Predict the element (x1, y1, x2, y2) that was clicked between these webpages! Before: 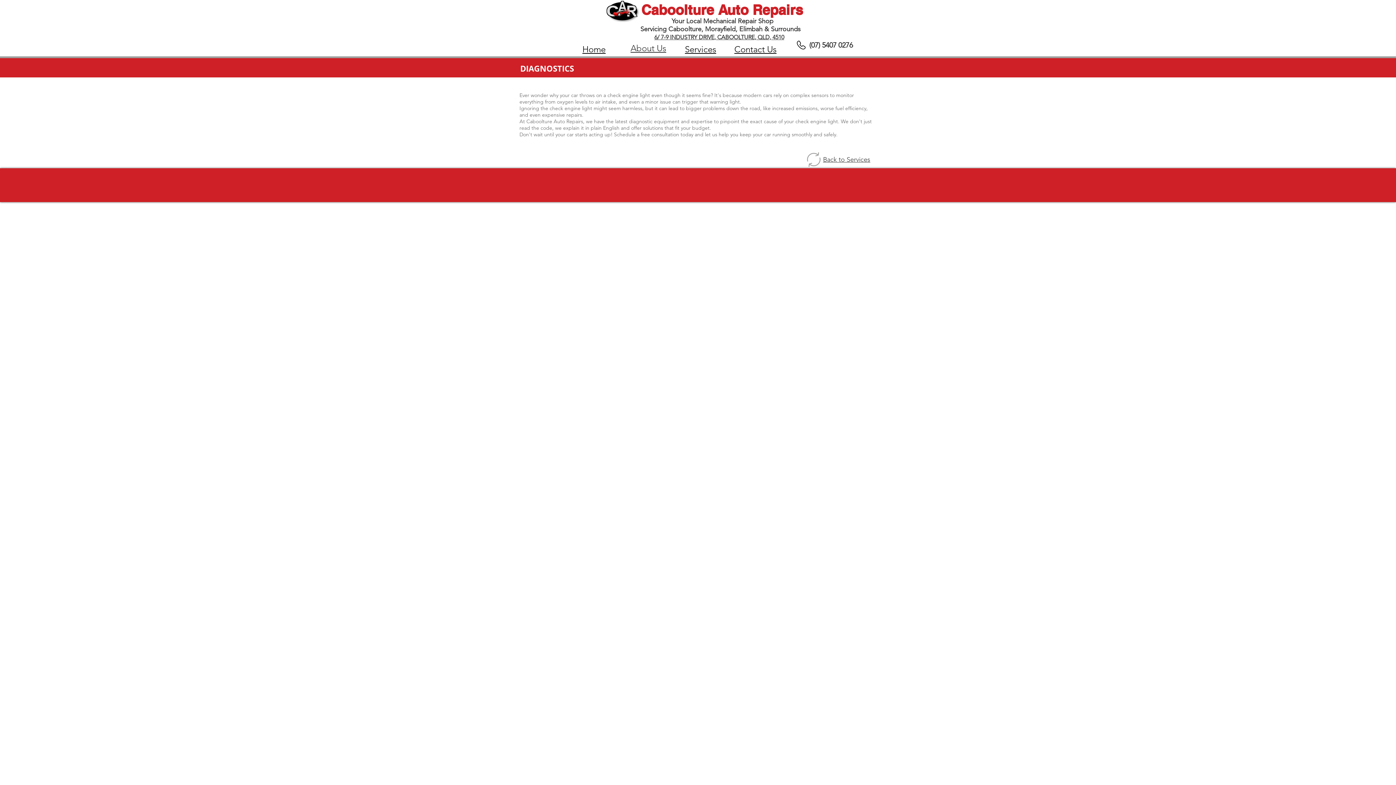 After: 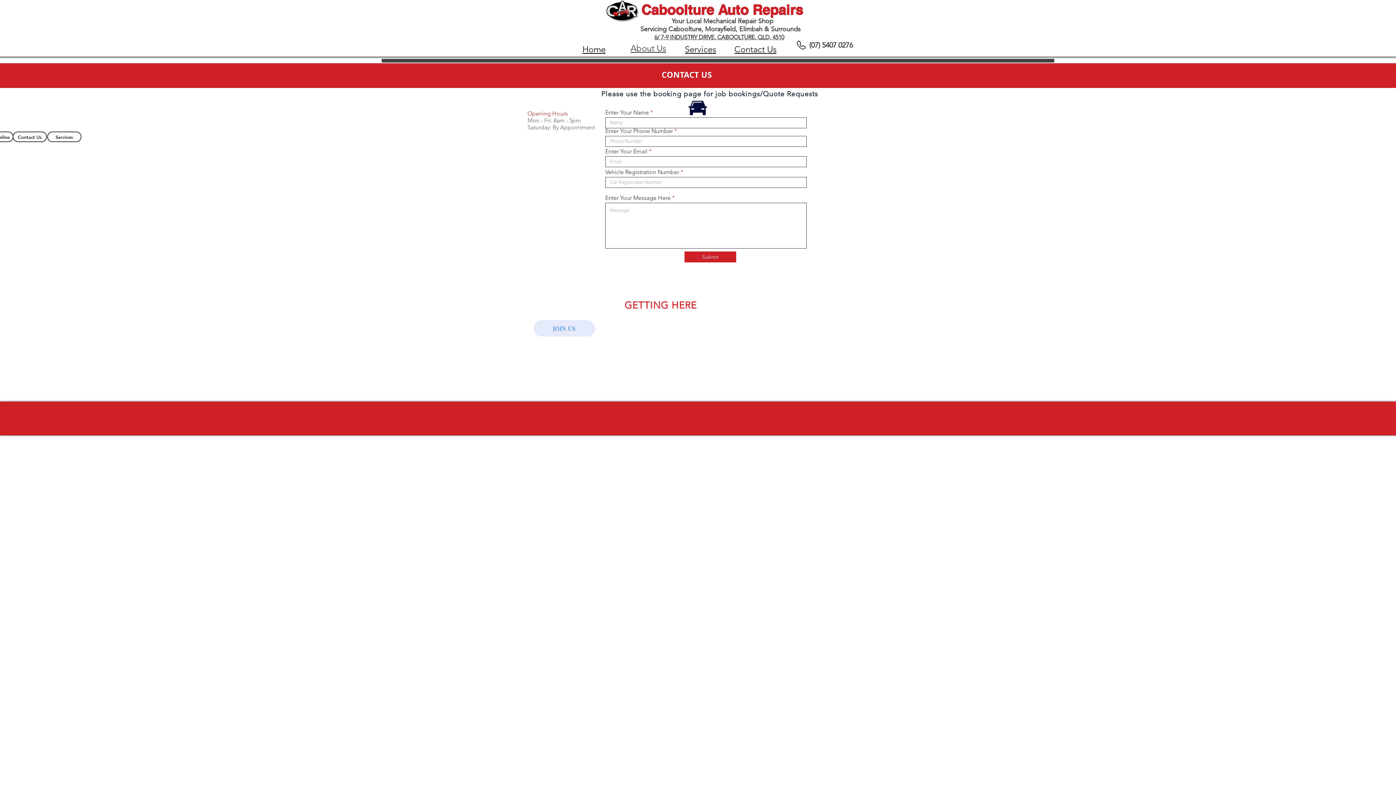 Action: bbox: (654, 33, 784, 40) label: 6/ 7-9 INDUSTRY DRIVE, CABOOLTURE, QLD, 4510